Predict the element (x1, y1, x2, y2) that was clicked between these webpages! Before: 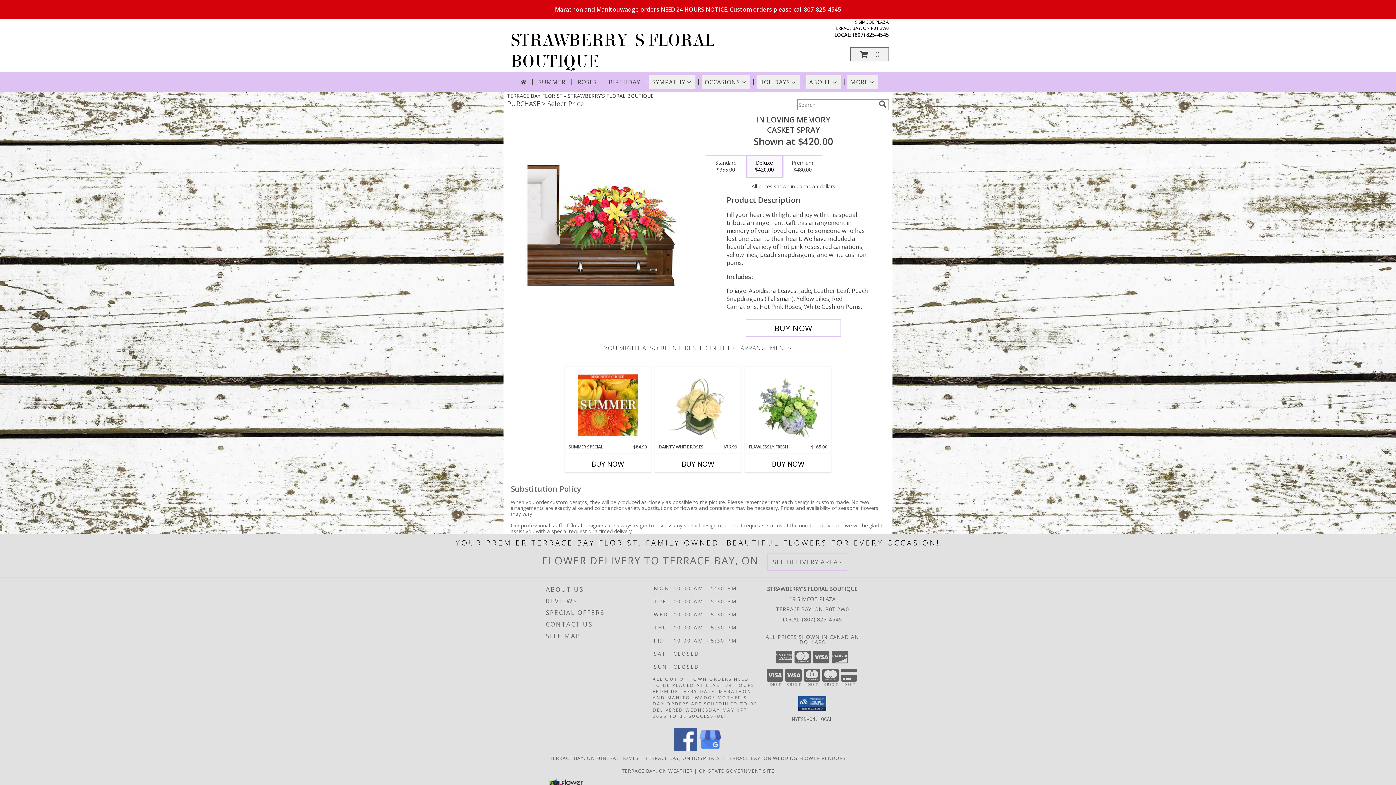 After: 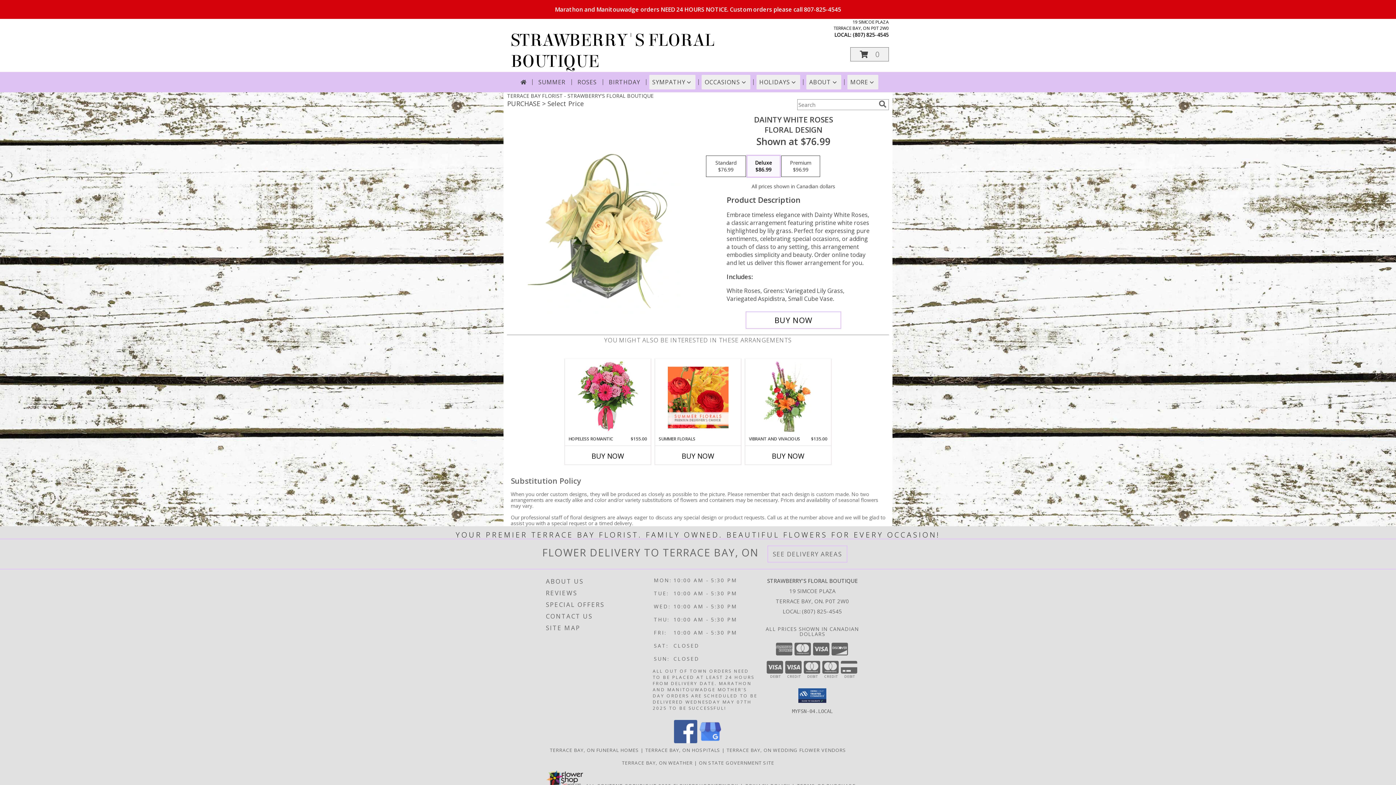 Action: bbox: (667, 368, 728, 442) label: View Dainty White Roses Floral Design Info